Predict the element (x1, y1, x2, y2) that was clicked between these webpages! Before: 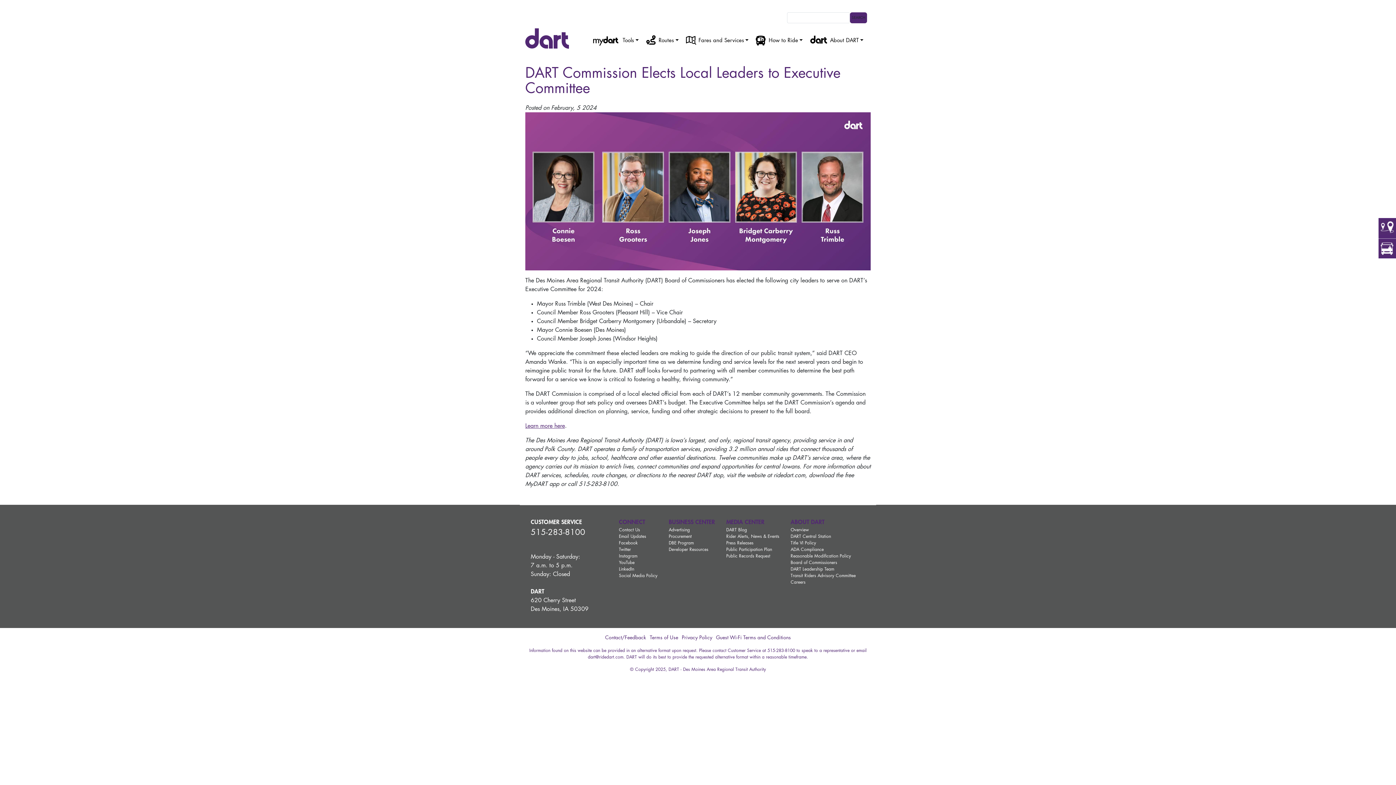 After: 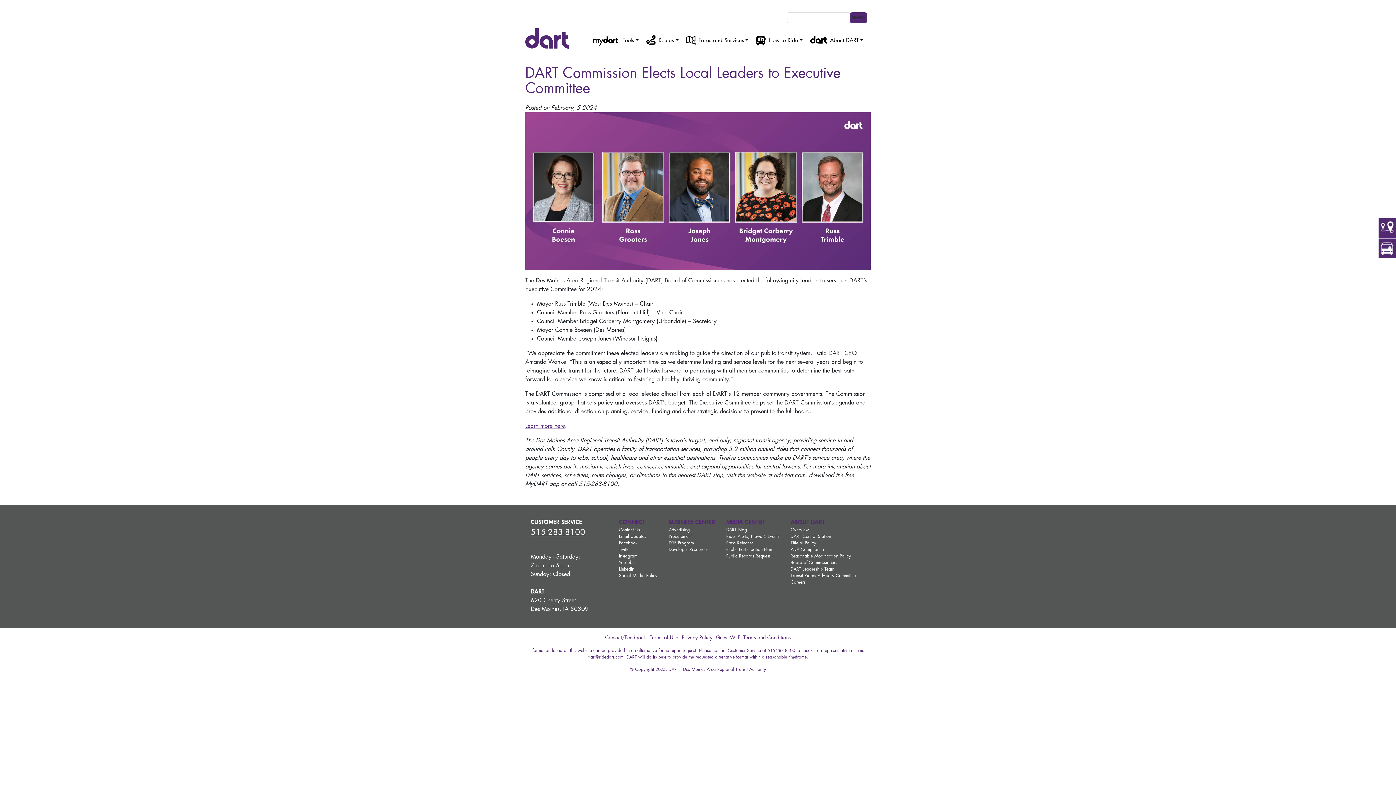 Action: label: 515-283-8100 bbox: (530, 528, 585, 536)